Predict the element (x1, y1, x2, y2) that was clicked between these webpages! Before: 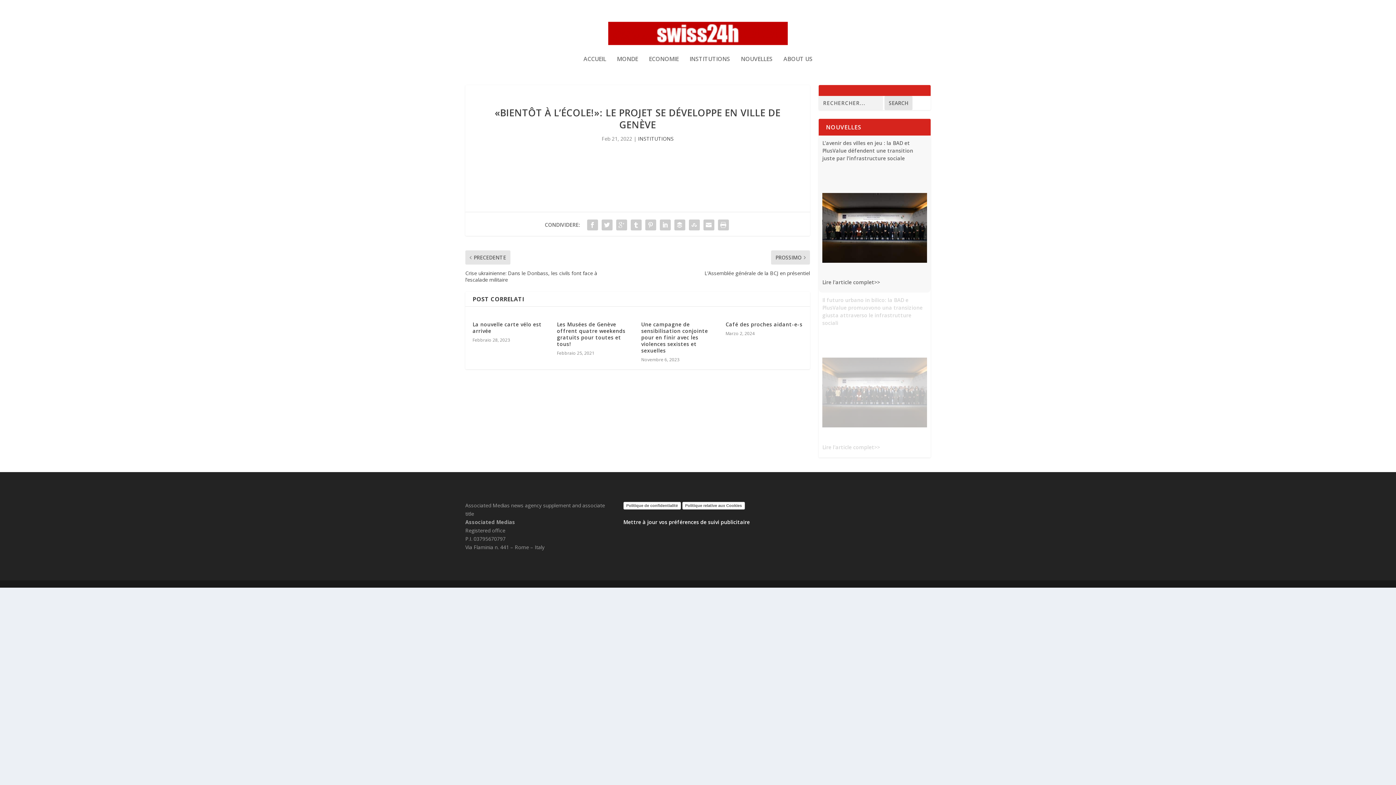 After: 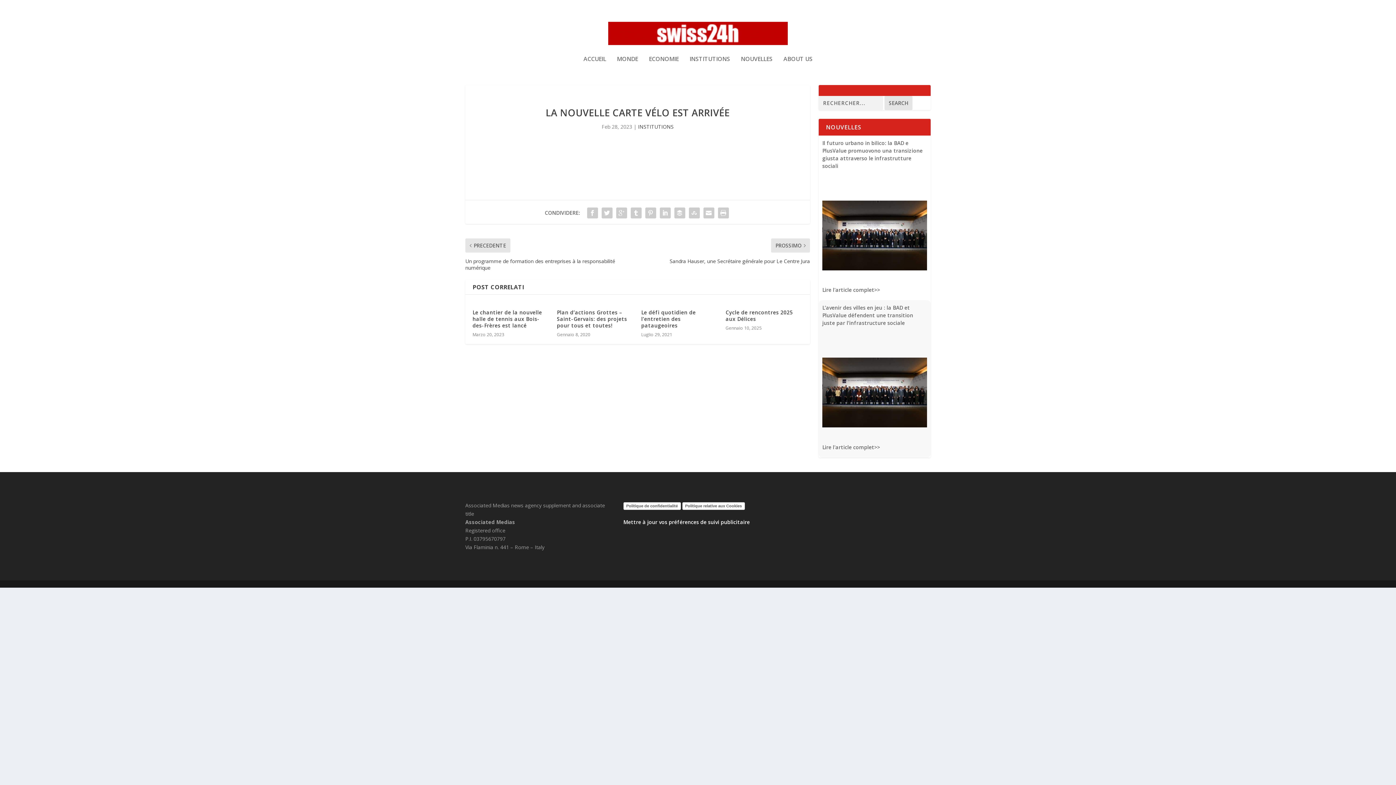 Action: bbox: (472, 321, 541, 334) label: La nouvelle carte vélo est arrivée